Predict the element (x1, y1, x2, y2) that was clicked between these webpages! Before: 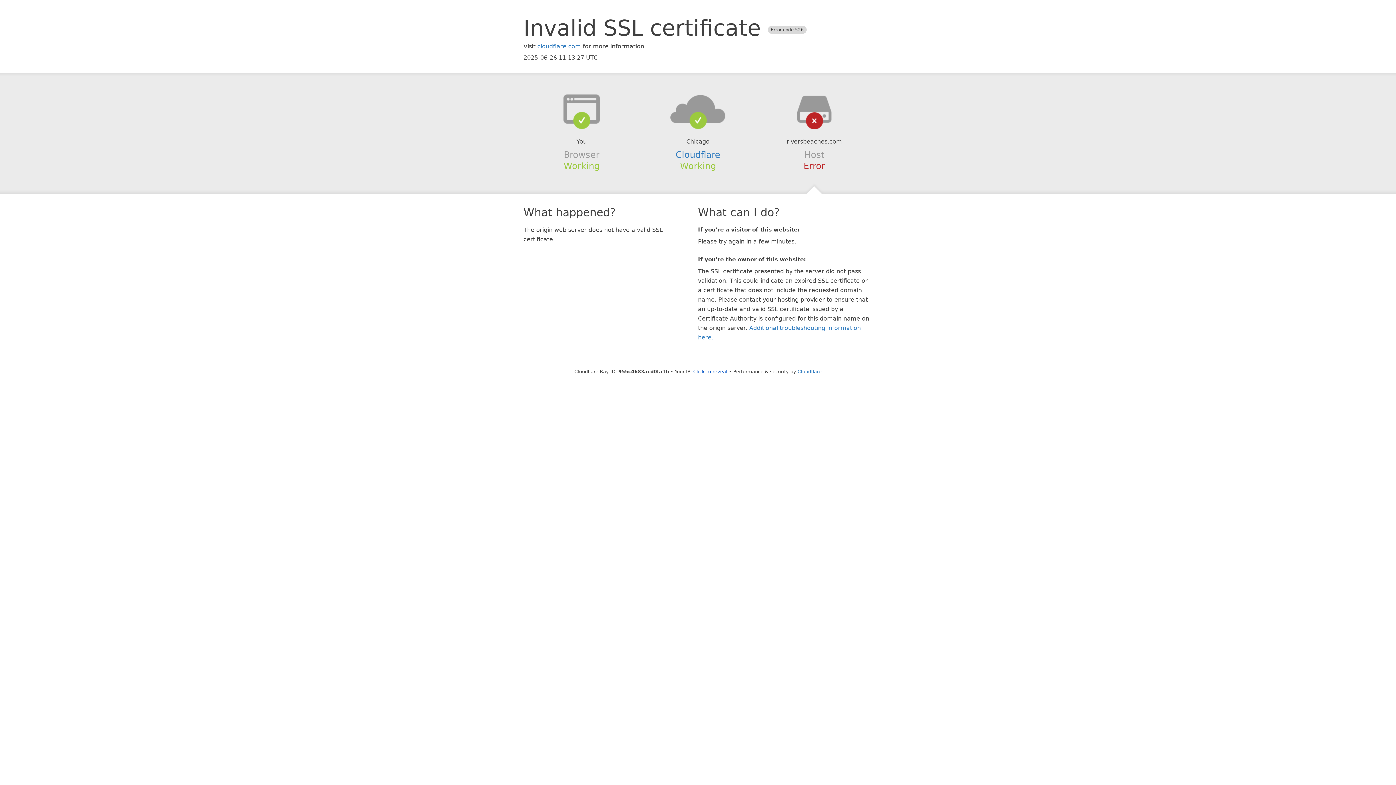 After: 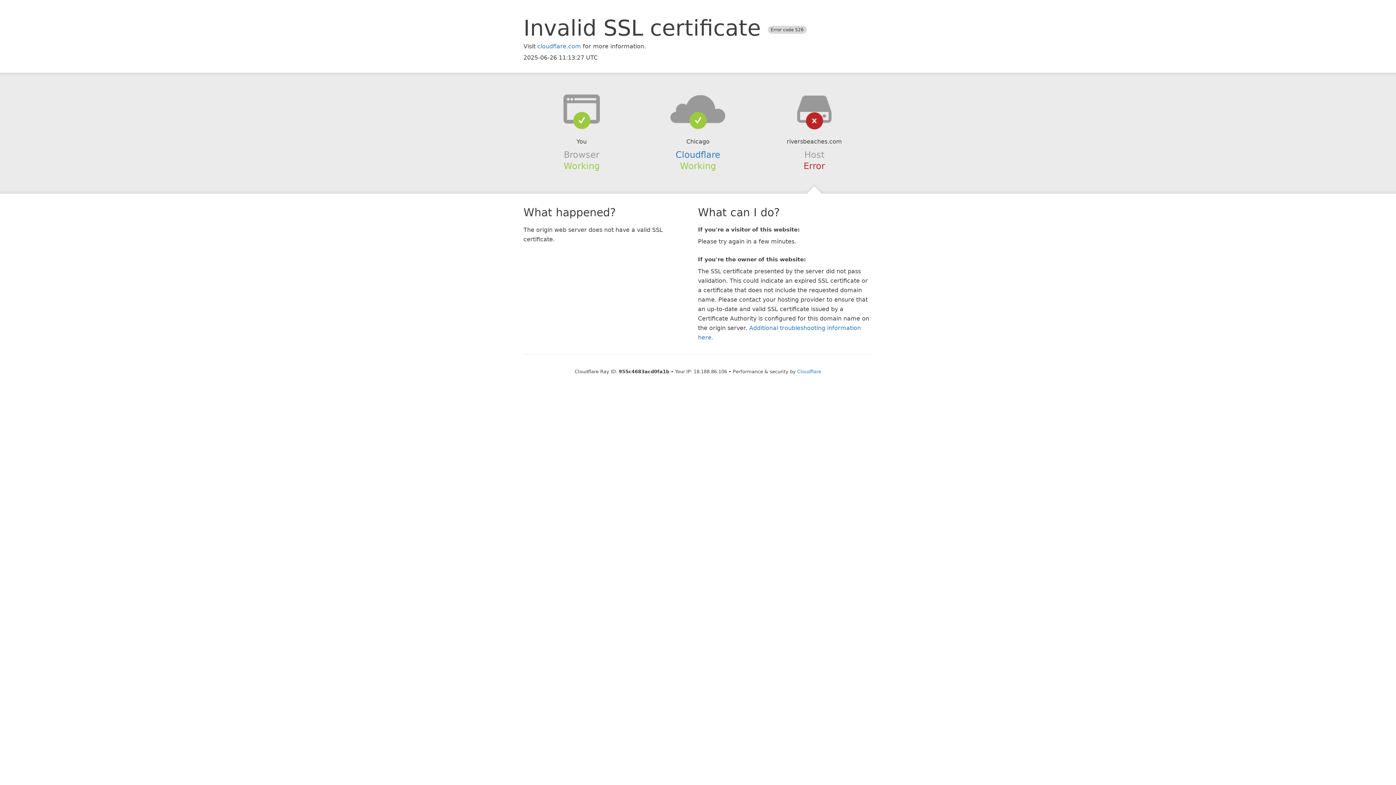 Action: bbox: (693, 368, 727, 374) label: Click to reveal